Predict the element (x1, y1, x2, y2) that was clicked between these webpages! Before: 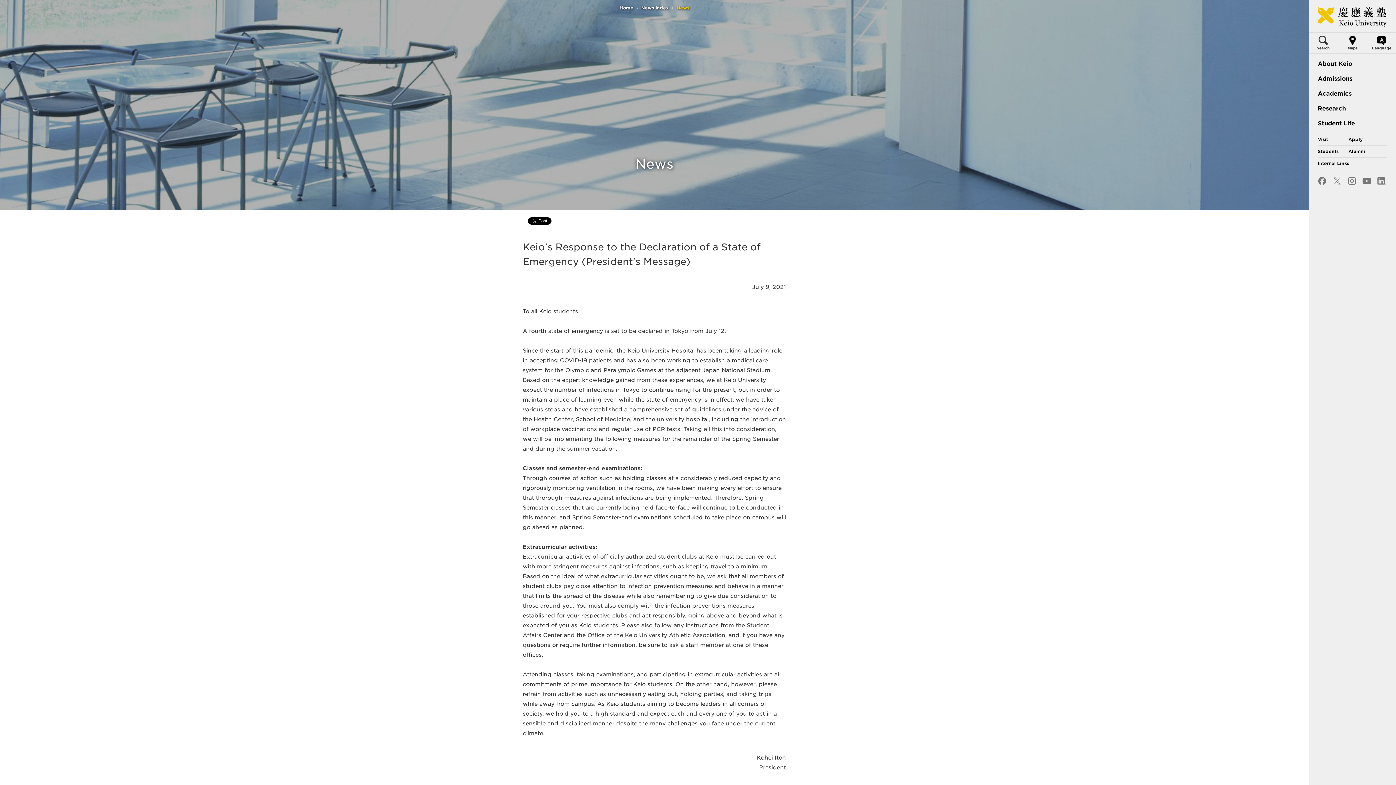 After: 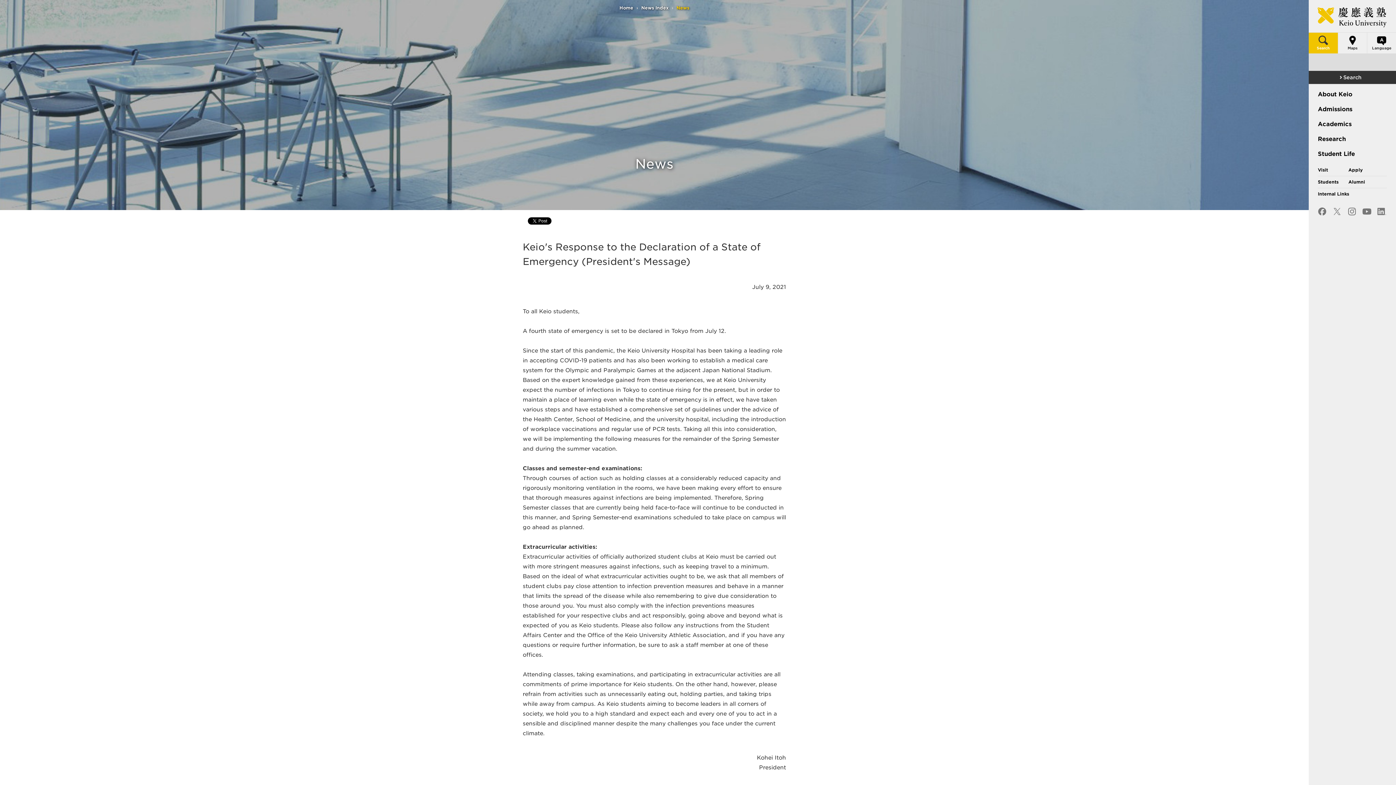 Action: bbox: (1309, 32, 1338, 53) label: Search